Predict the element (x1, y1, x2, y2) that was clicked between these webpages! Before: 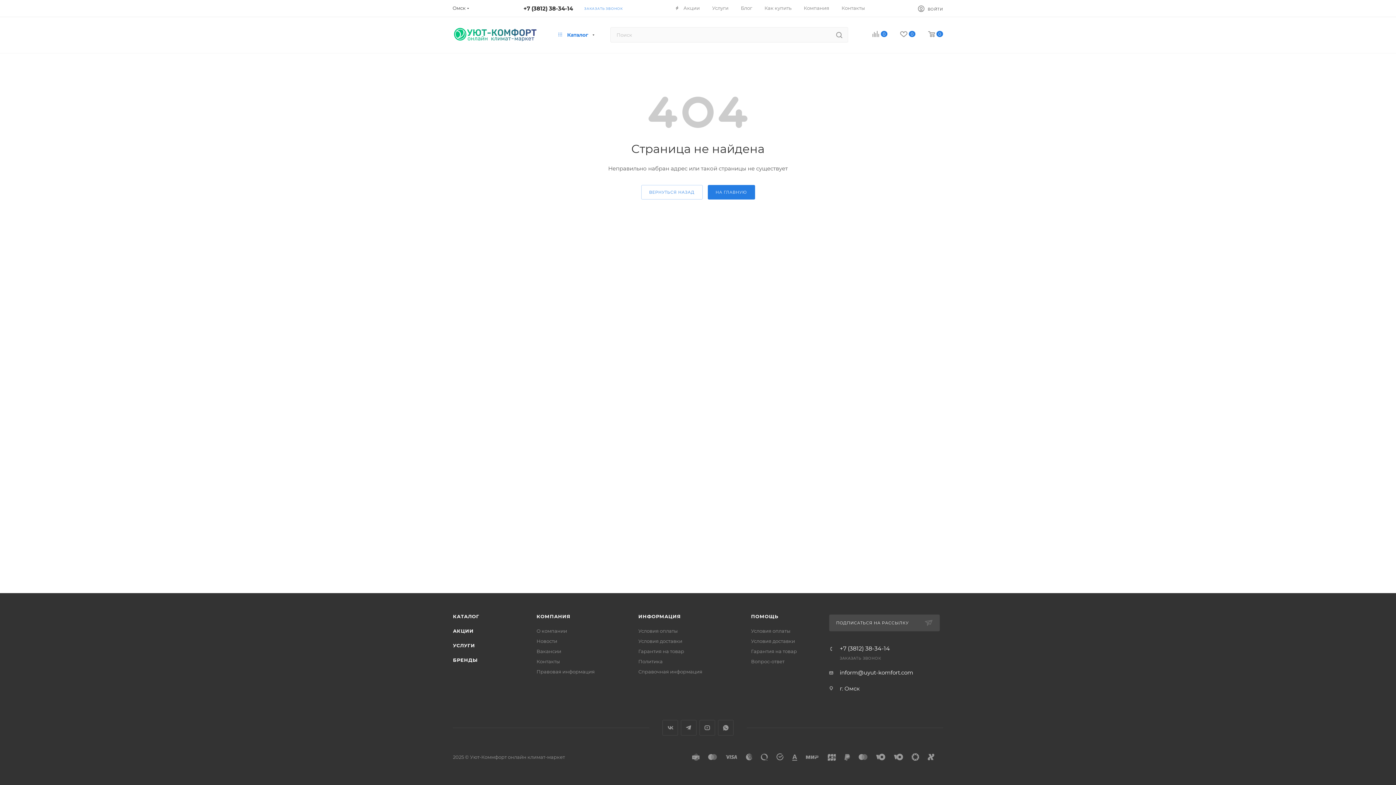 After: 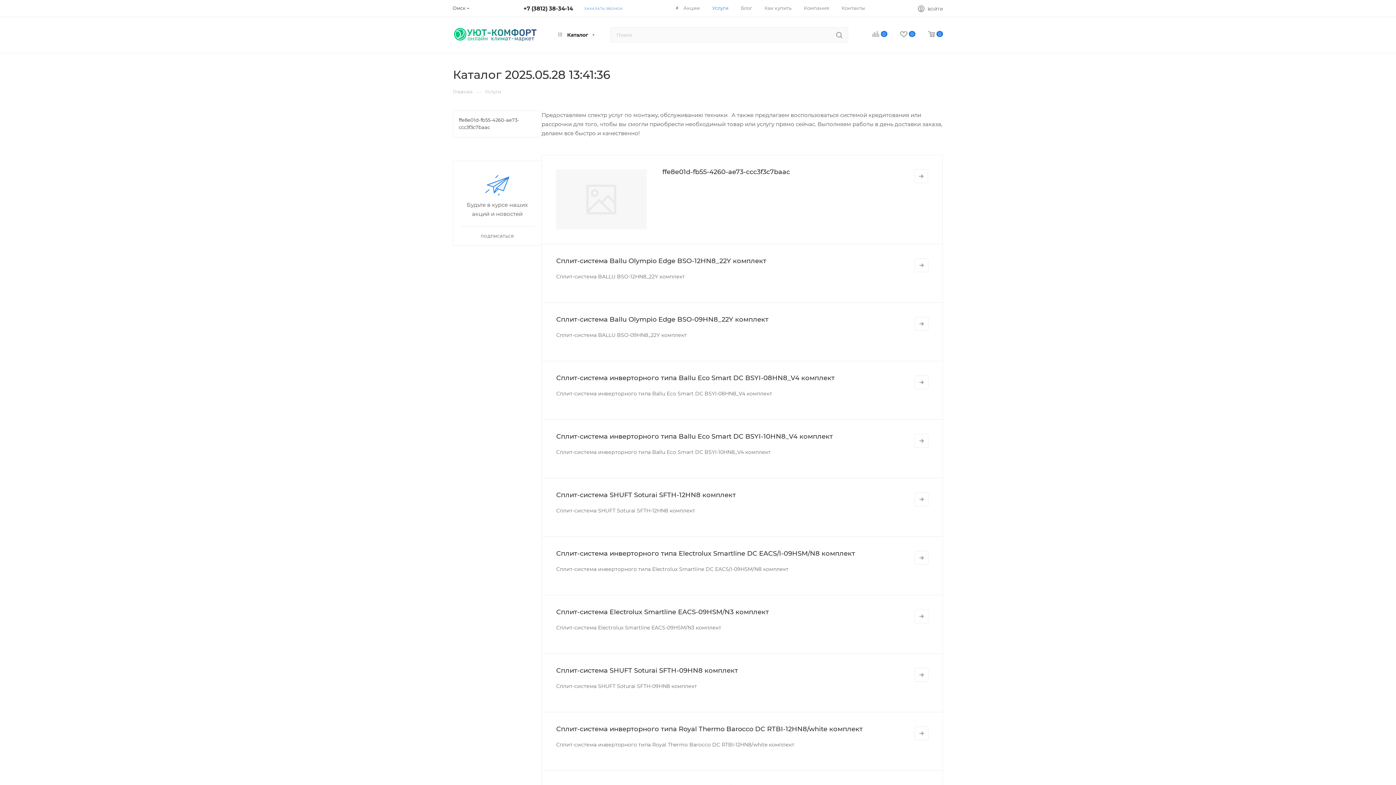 Action: bbox: (712, 4, 728, 11) label: Услуги